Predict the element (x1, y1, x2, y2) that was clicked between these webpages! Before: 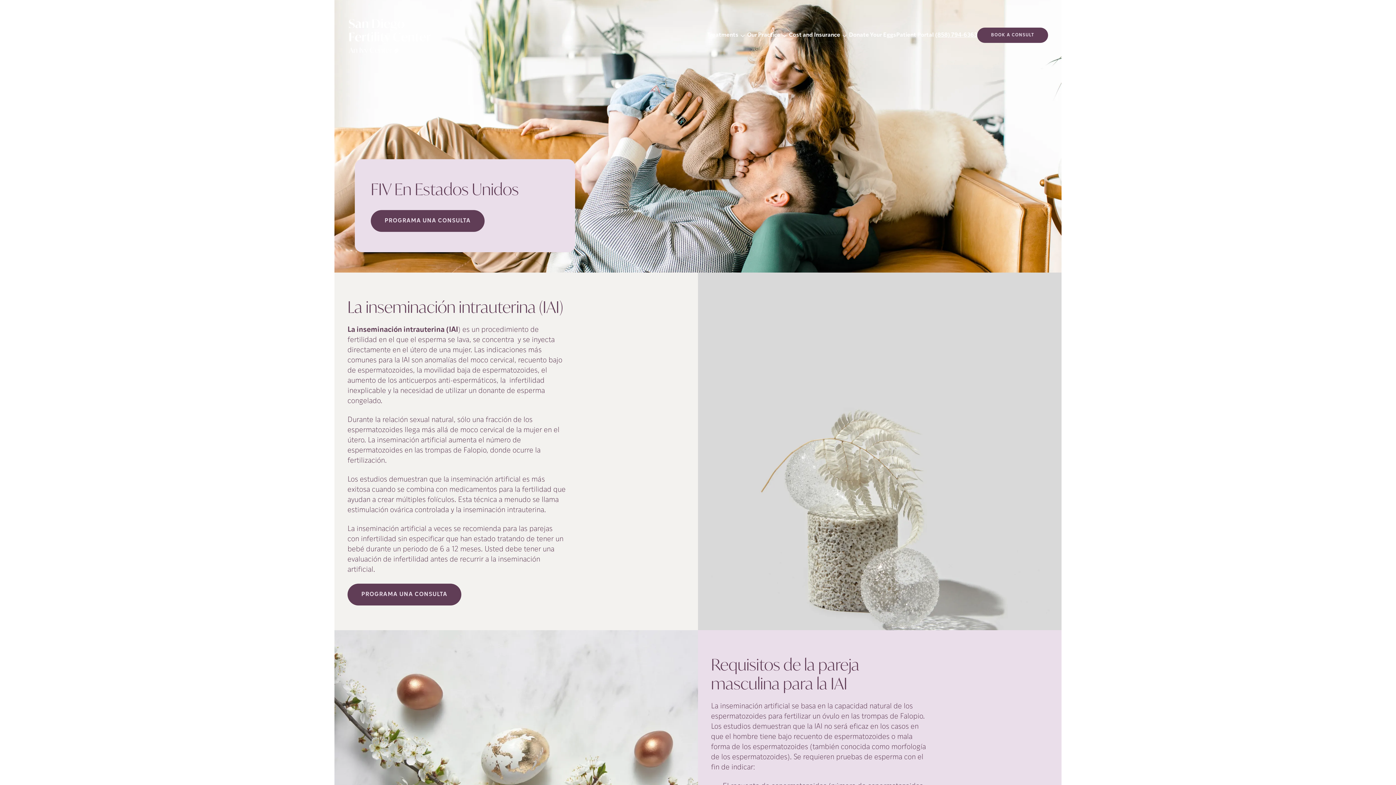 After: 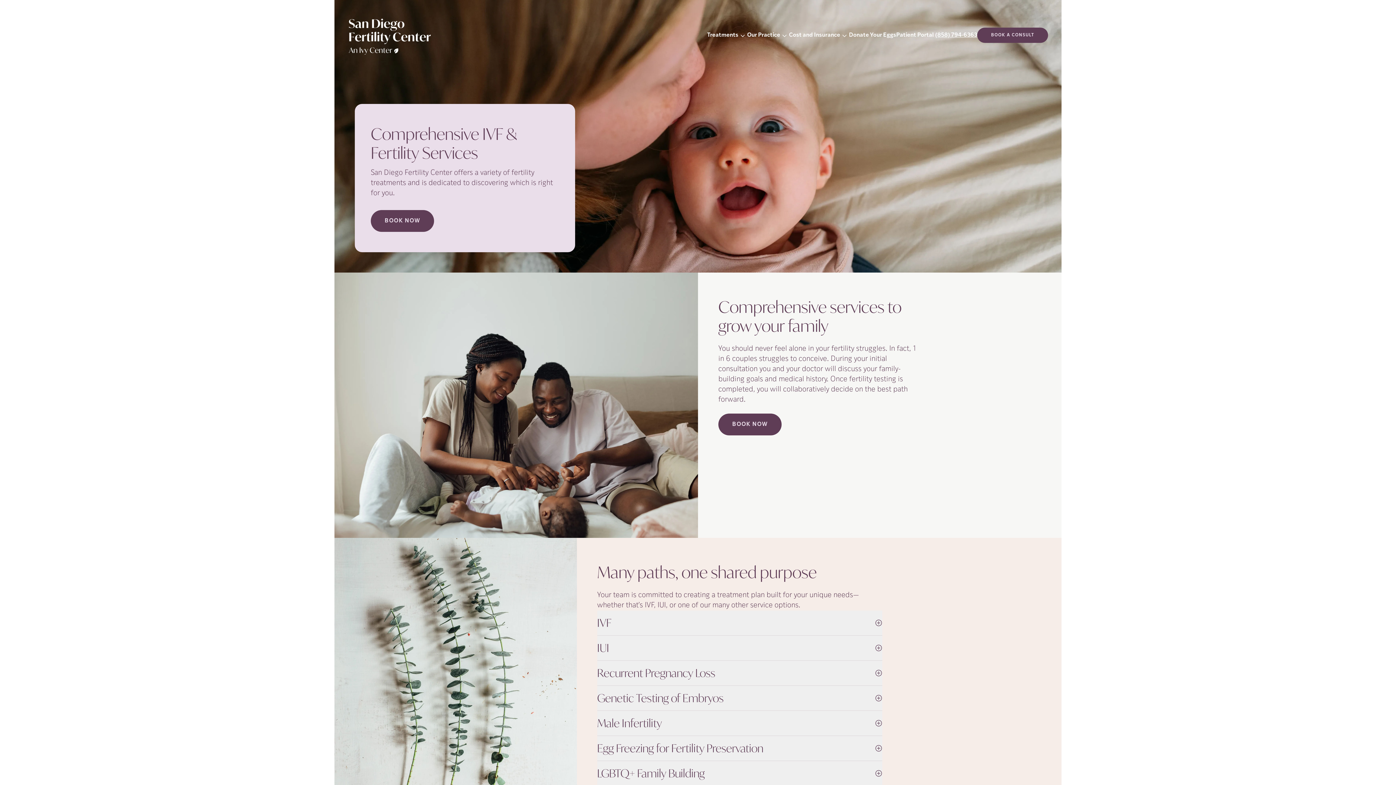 Action: bbox: (707, 31, 738, 39) label: Treatments